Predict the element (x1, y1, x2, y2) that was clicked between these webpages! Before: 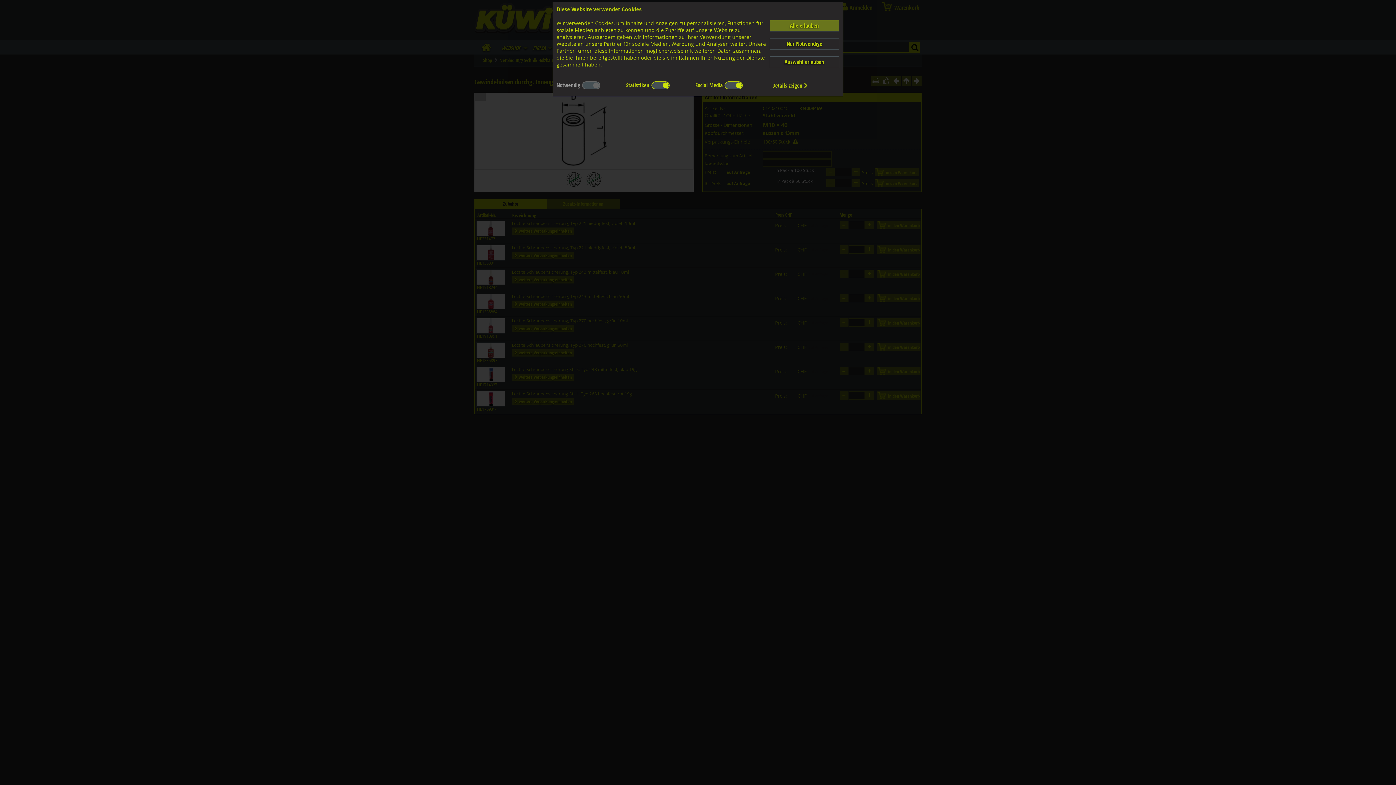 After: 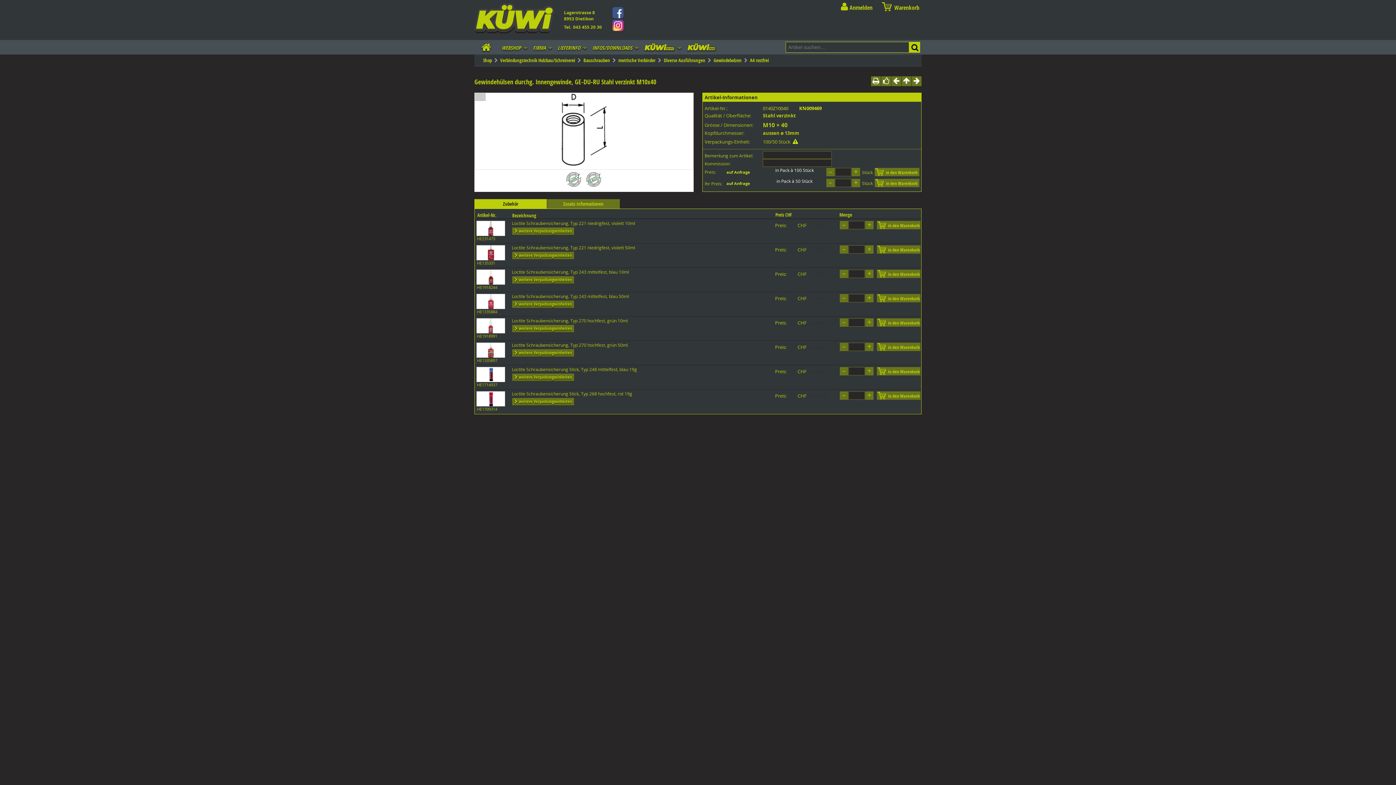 Action: bbox: (769, 38, 839, 49) label: Nur Notwendige